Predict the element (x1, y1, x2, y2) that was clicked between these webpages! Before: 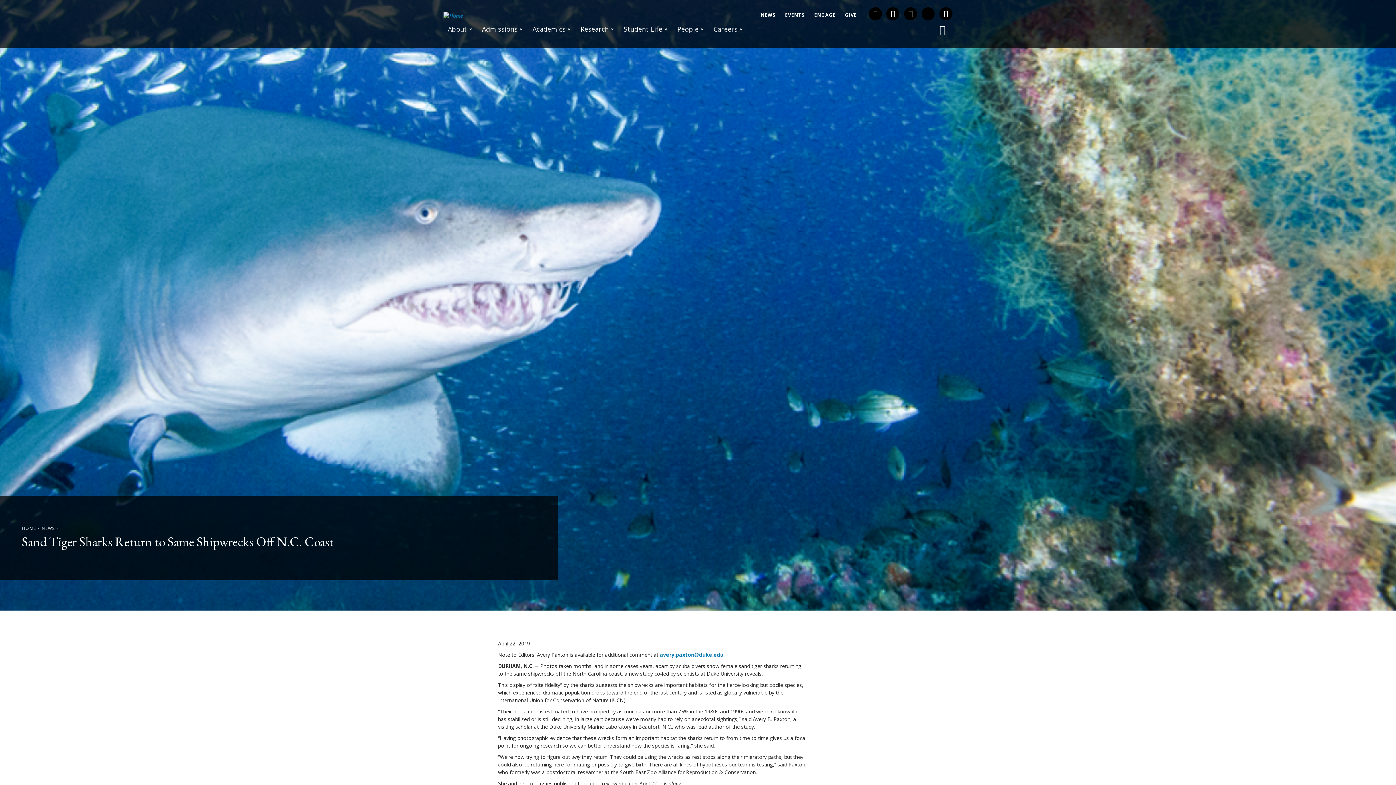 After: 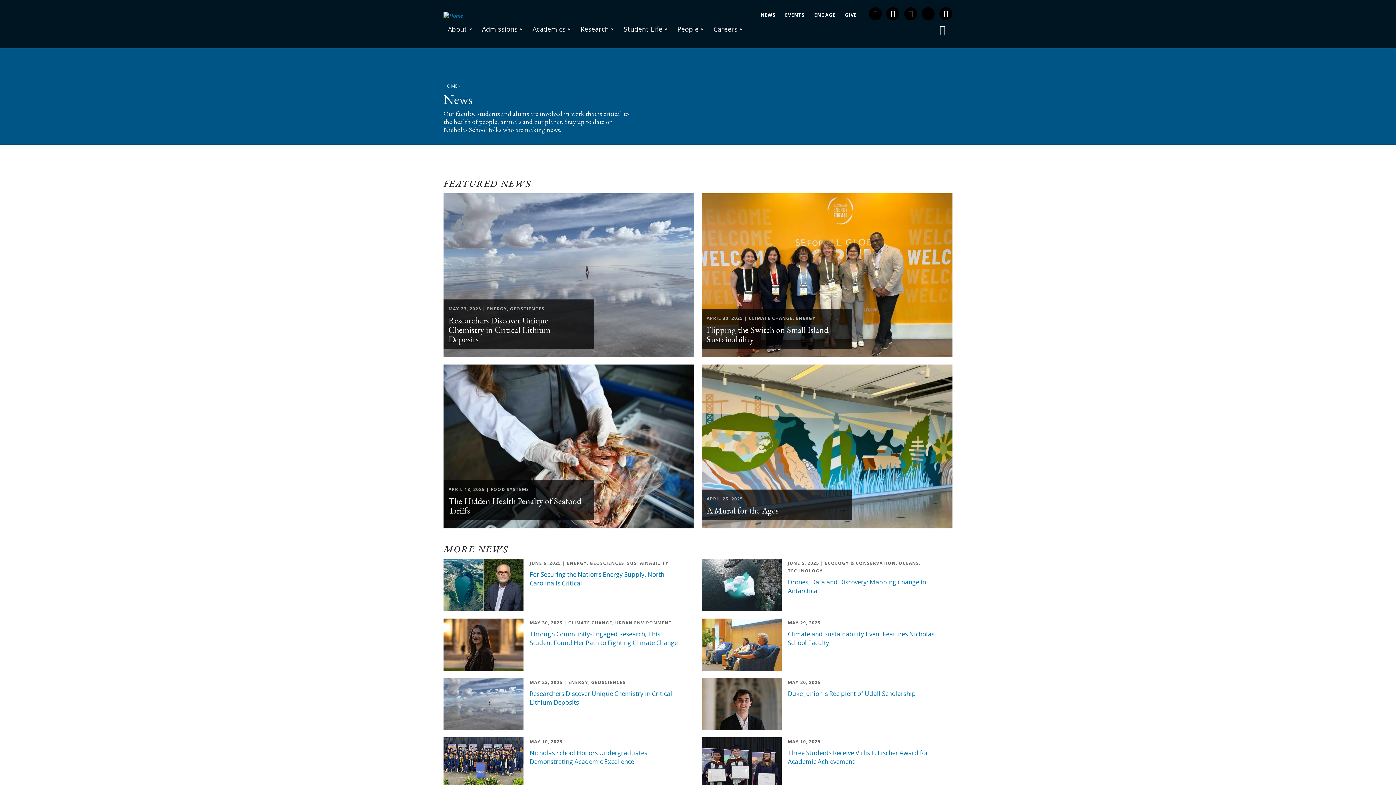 Action: label: NEWS bbox: (41, 525, 59, 531)